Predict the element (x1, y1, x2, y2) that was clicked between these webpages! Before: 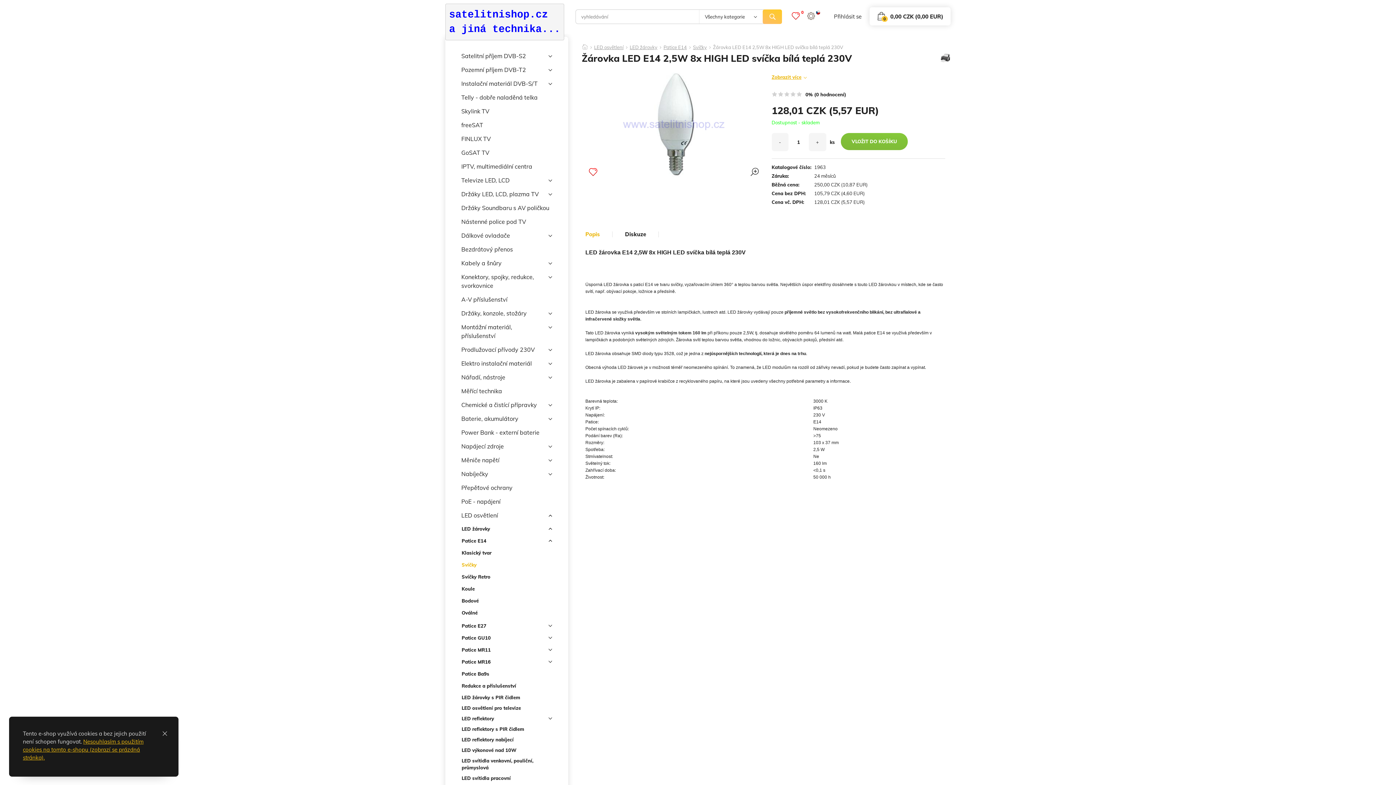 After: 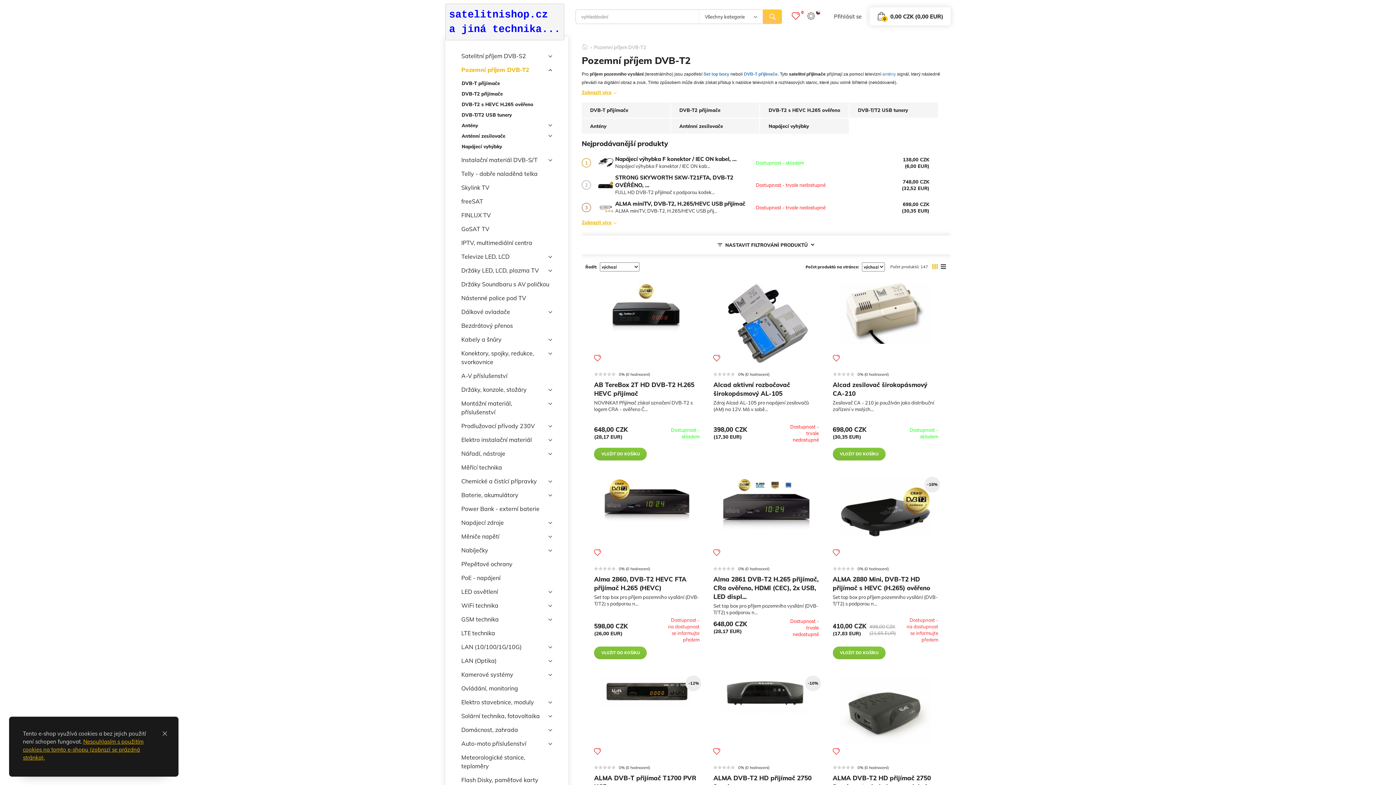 Action: bbox: (461, 62, 552, 76) label: Pozemní příjem DVB-T2